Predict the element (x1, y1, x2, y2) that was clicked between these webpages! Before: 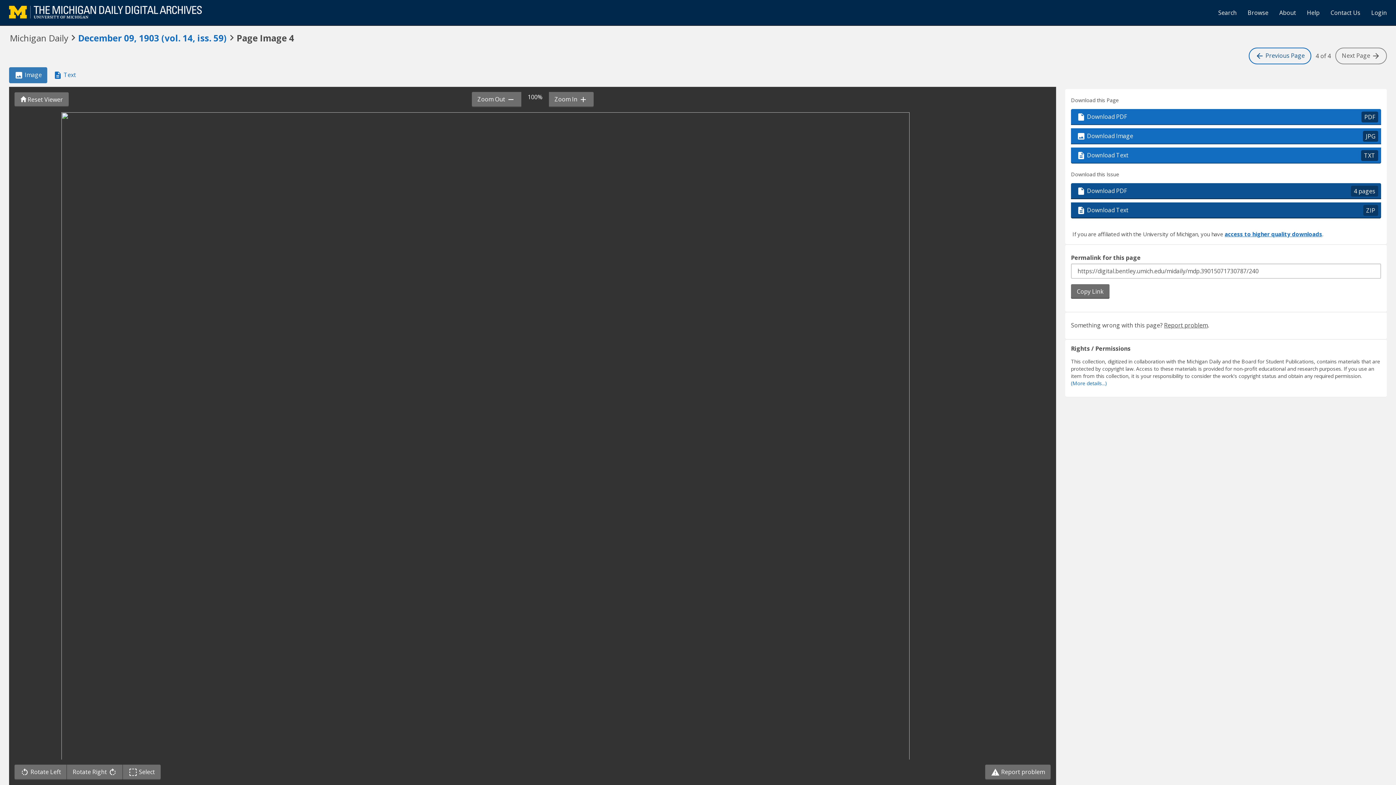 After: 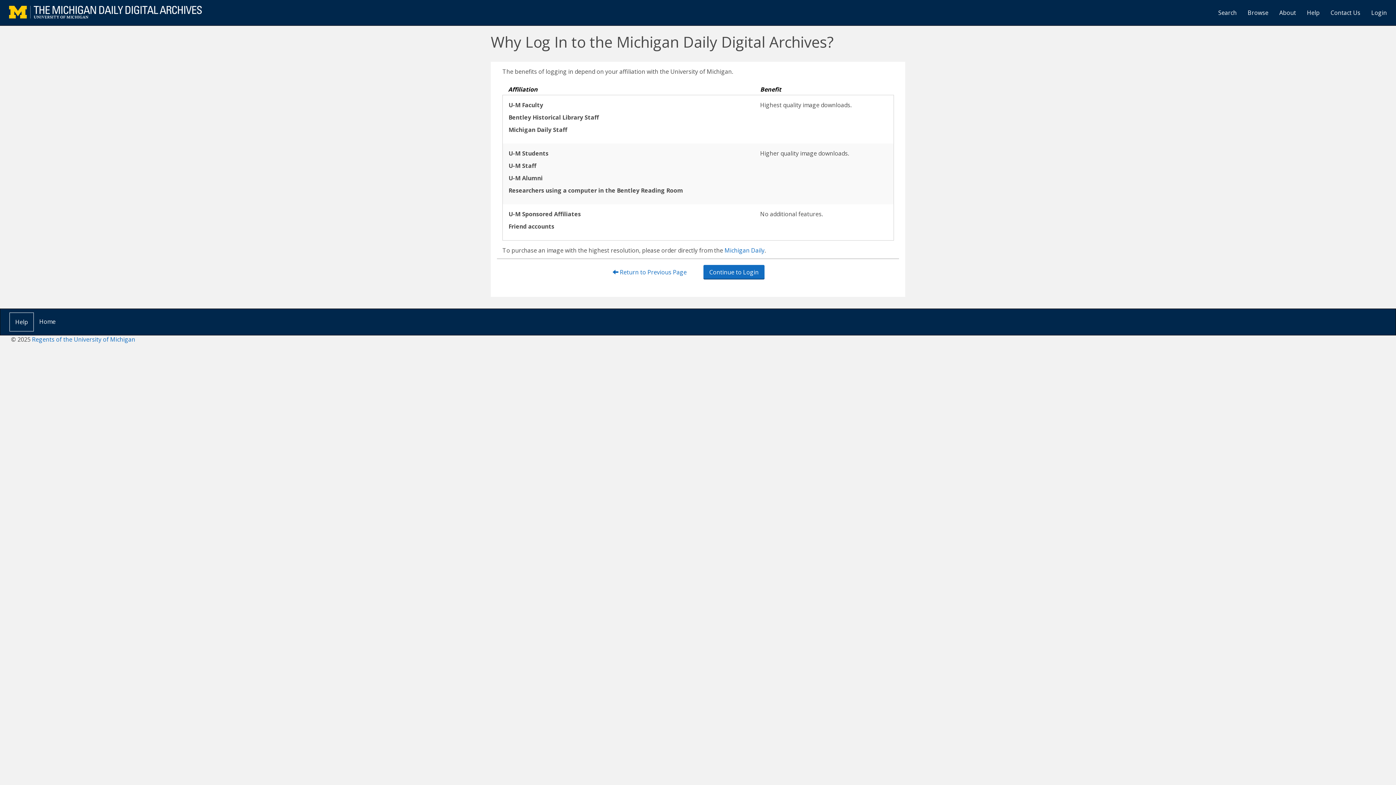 Action: label: Login bbox: (1366, 3, 1392, 21)